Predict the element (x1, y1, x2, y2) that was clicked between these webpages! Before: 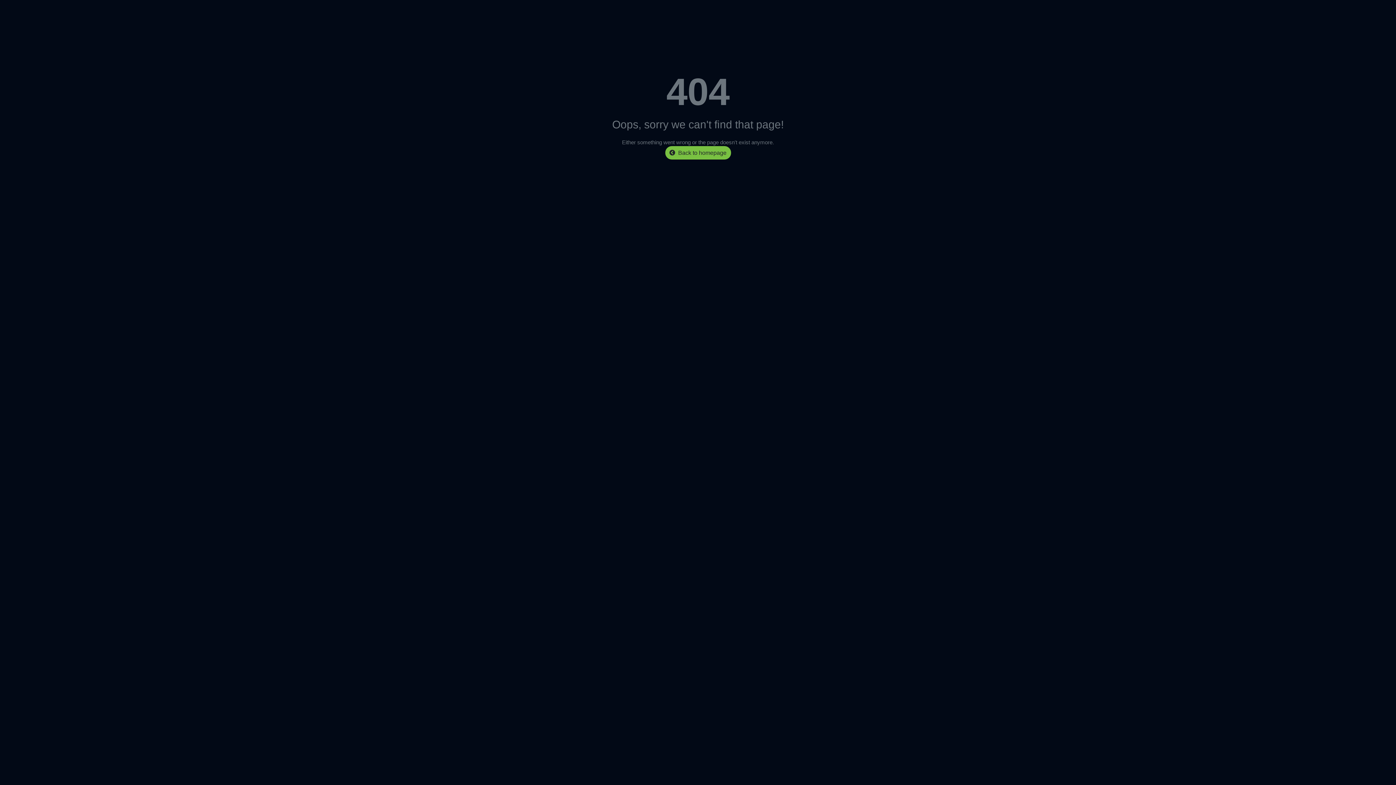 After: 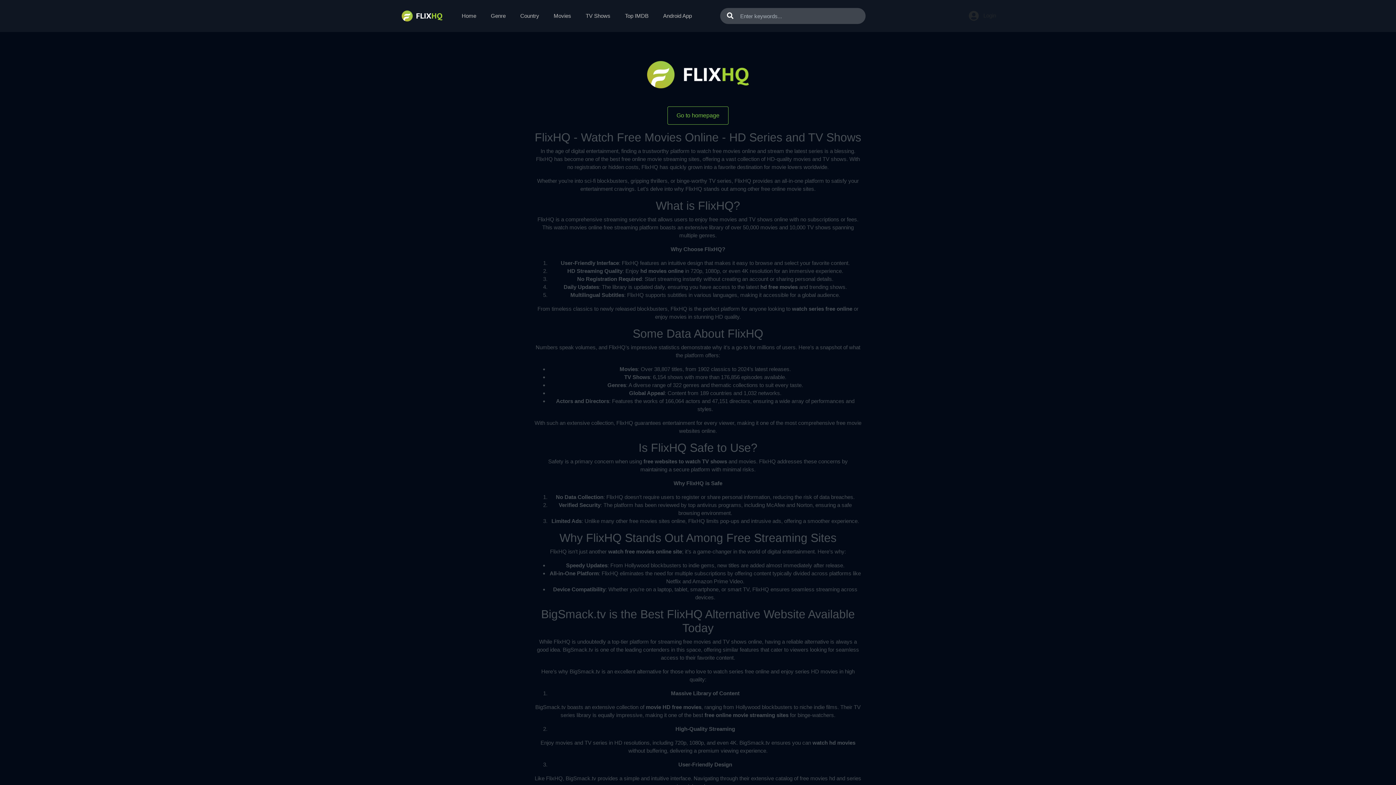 Action: label: Back to homepage bbox: (665, 146, 731, 159)